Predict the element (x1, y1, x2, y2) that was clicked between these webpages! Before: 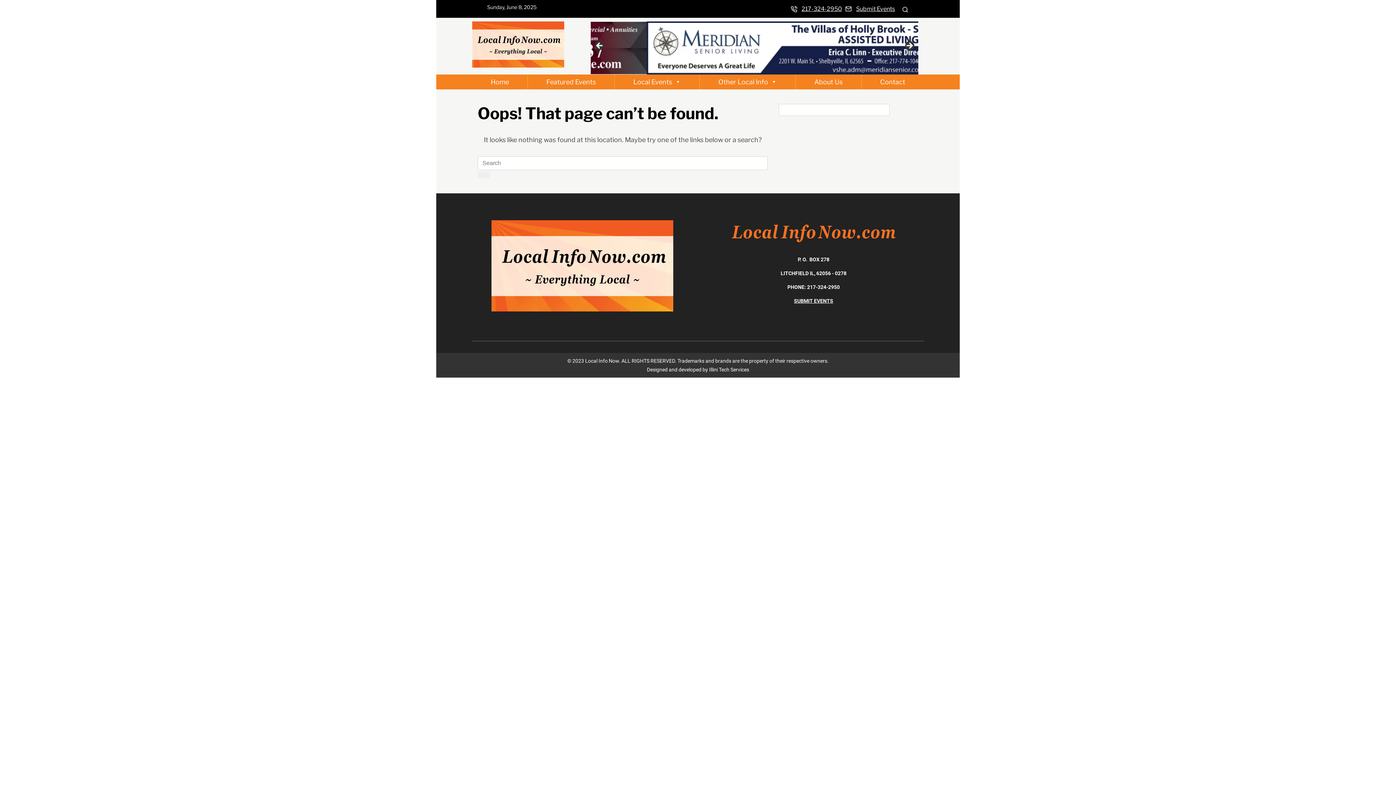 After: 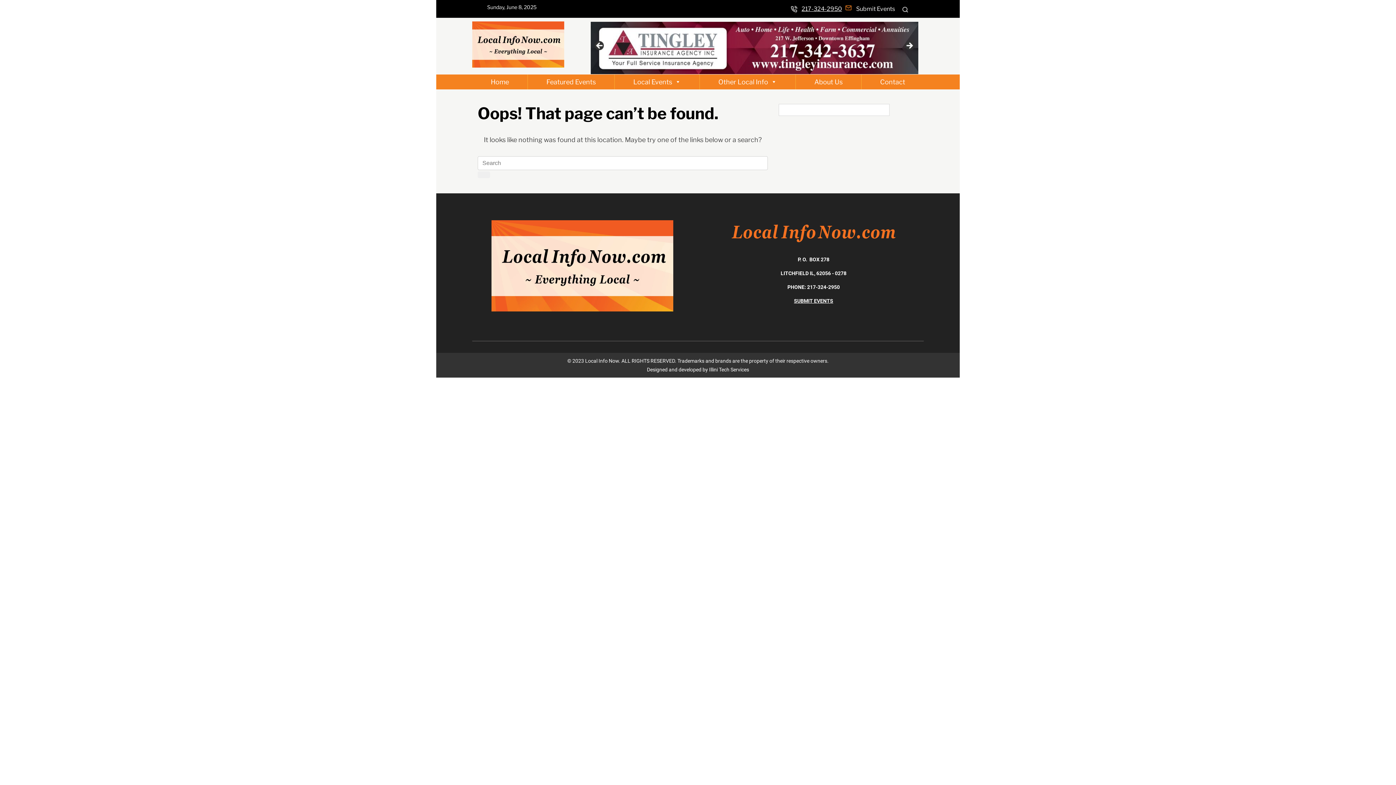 Action: label: Submit Events bbox: (845, 5, 895, 12)